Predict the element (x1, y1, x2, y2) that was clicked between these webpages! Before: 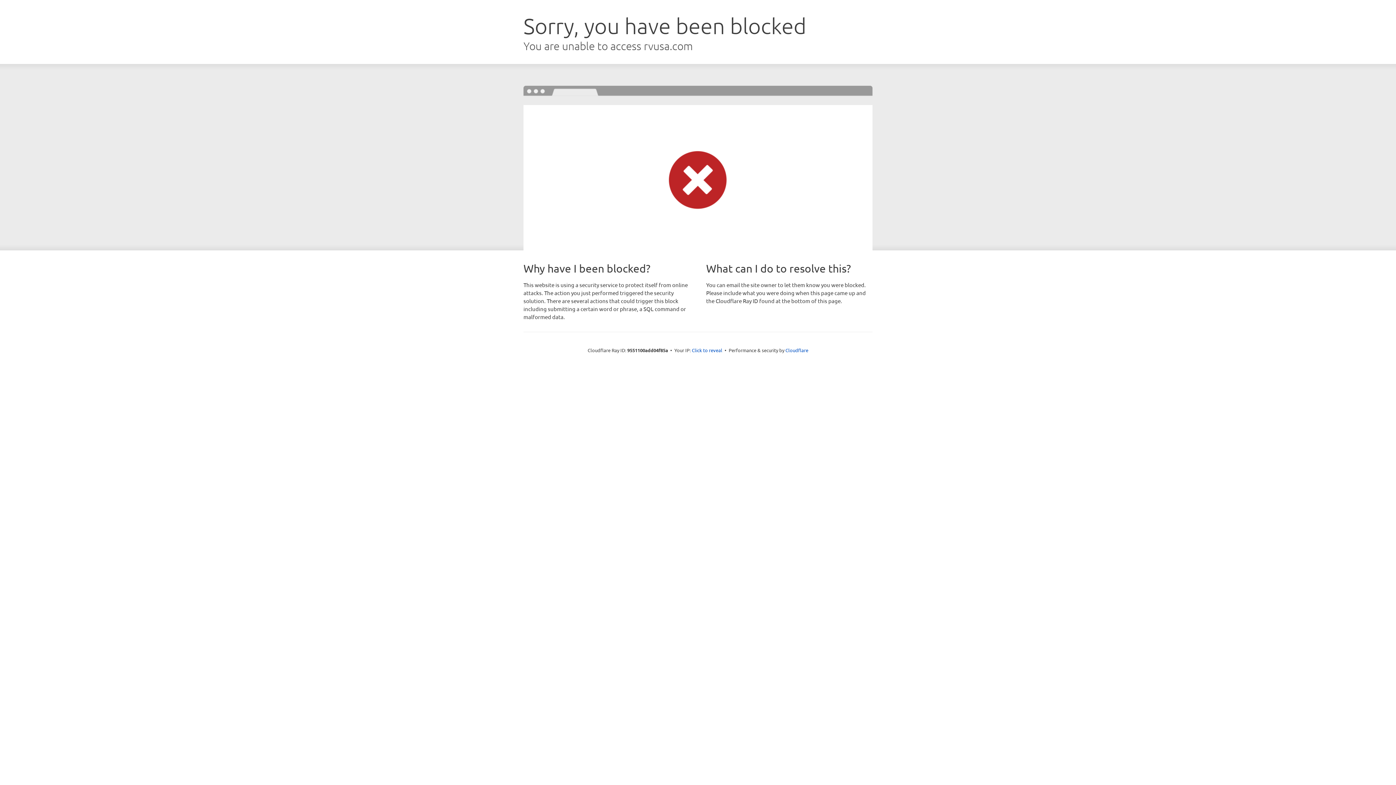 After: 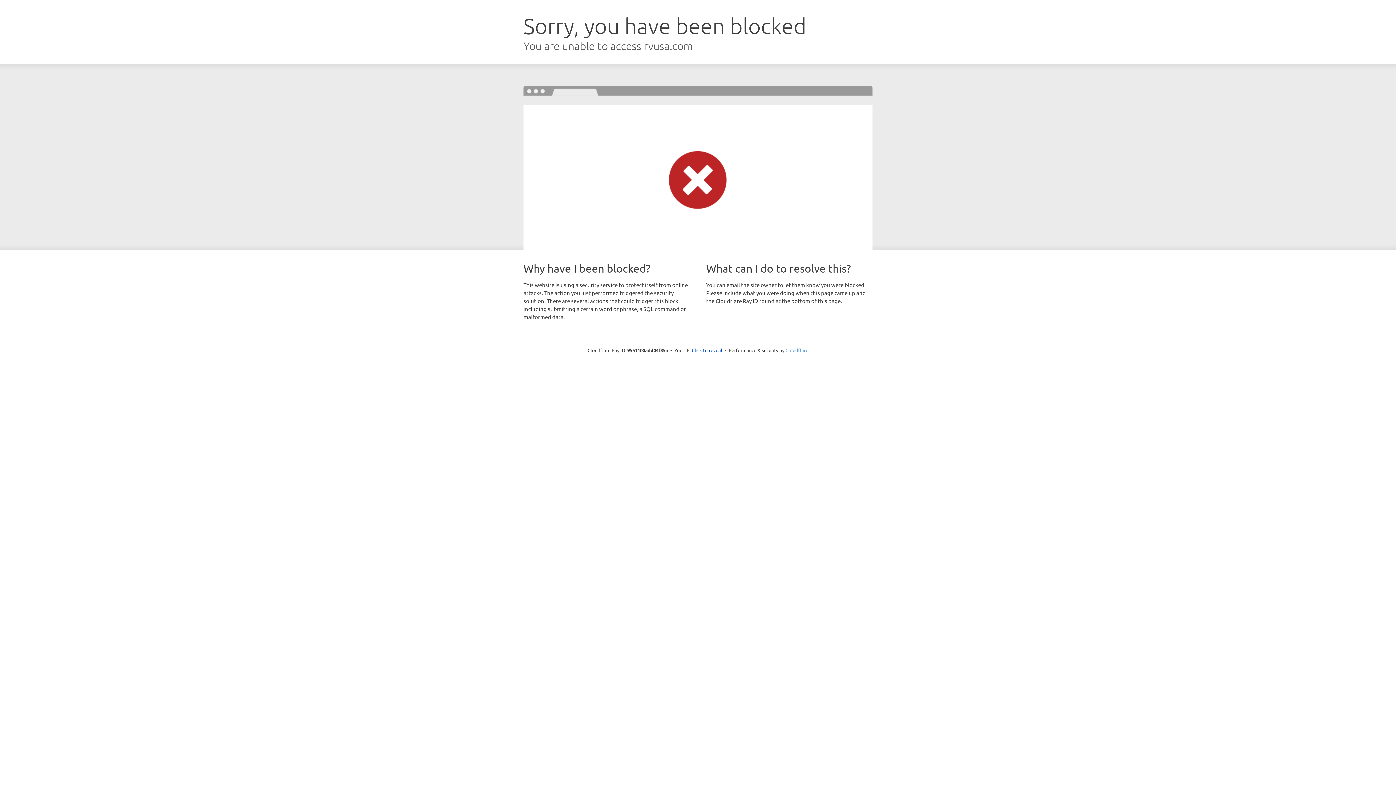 Action: label: Cloudflare bbox: (785, 347, 808, 353)